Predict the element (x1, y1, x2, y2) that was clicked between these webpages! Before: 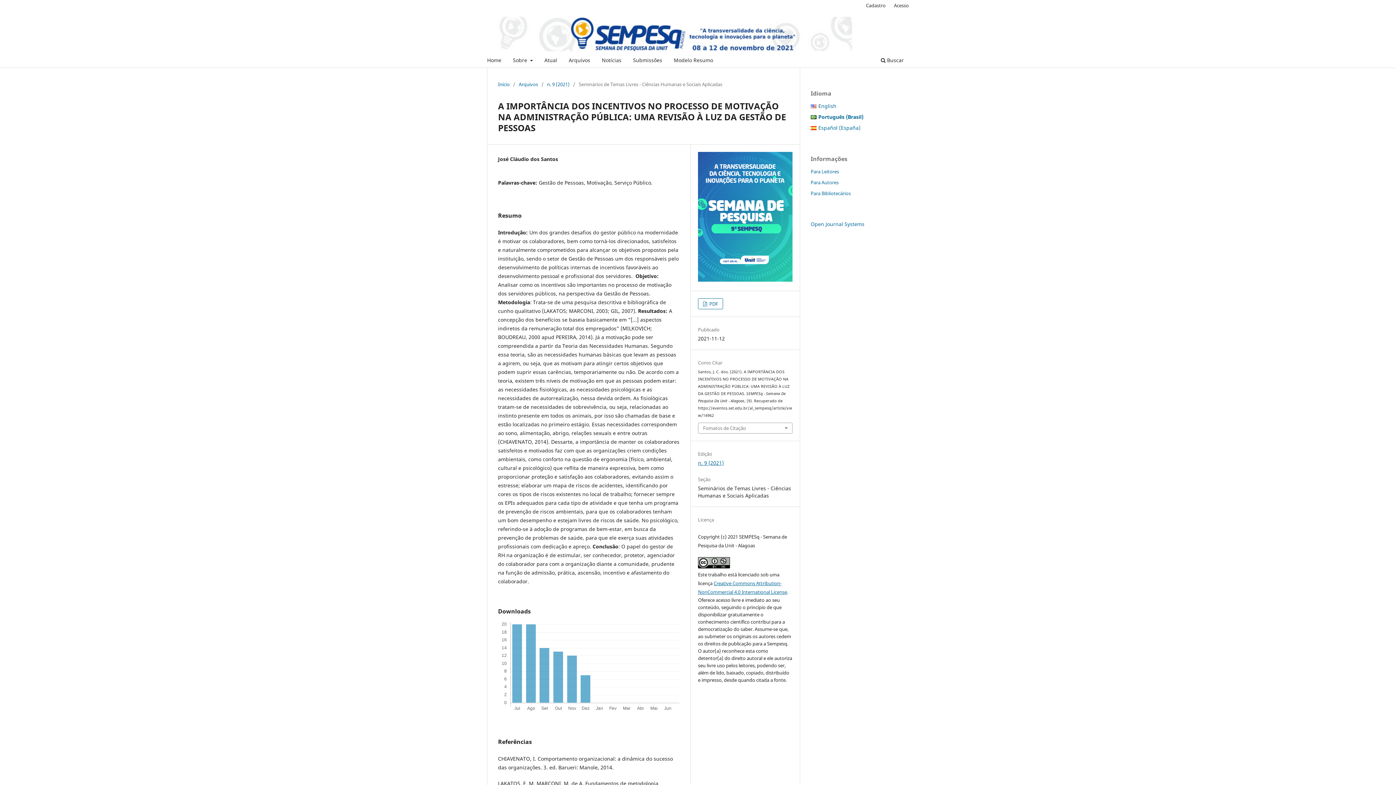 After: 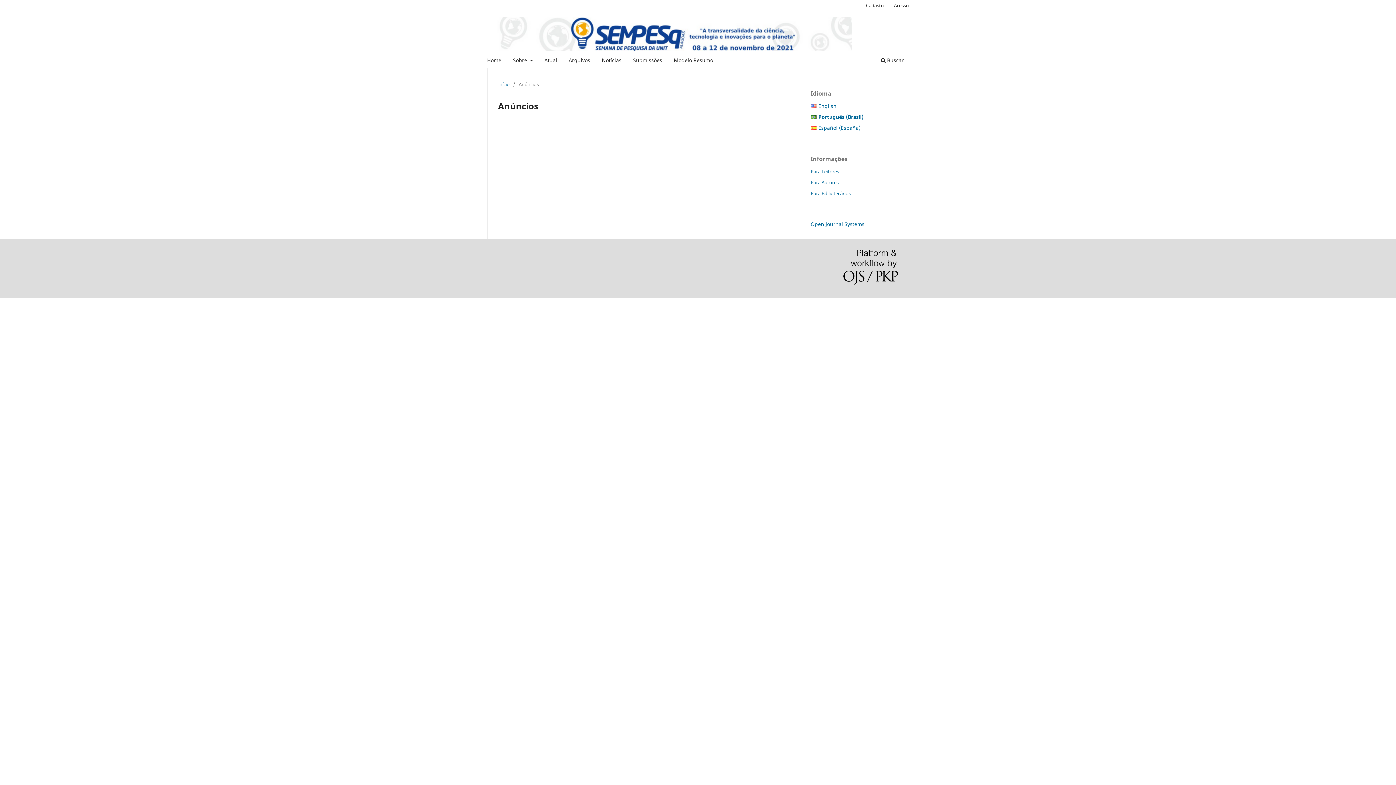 Action: label: Notícias bbox: (599, 54, 624, 67)